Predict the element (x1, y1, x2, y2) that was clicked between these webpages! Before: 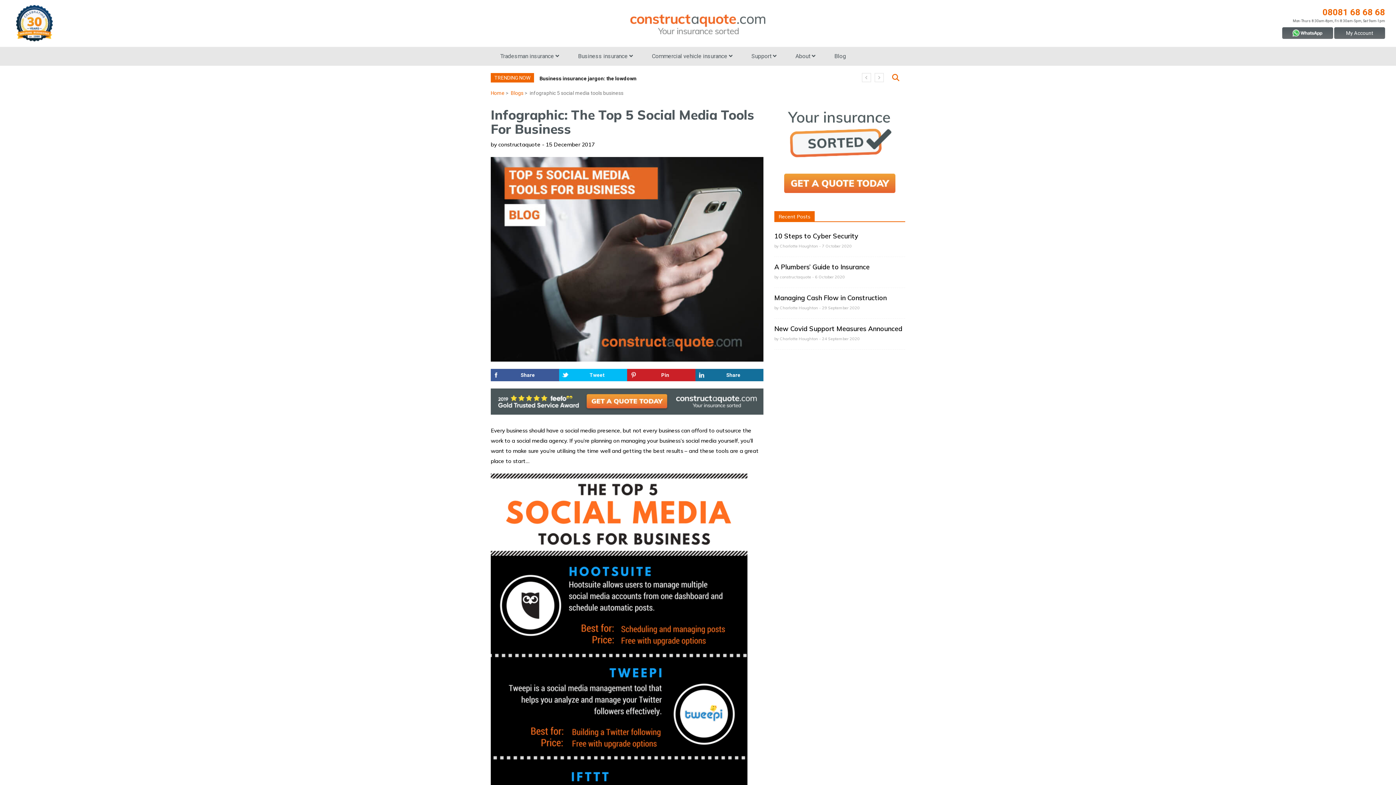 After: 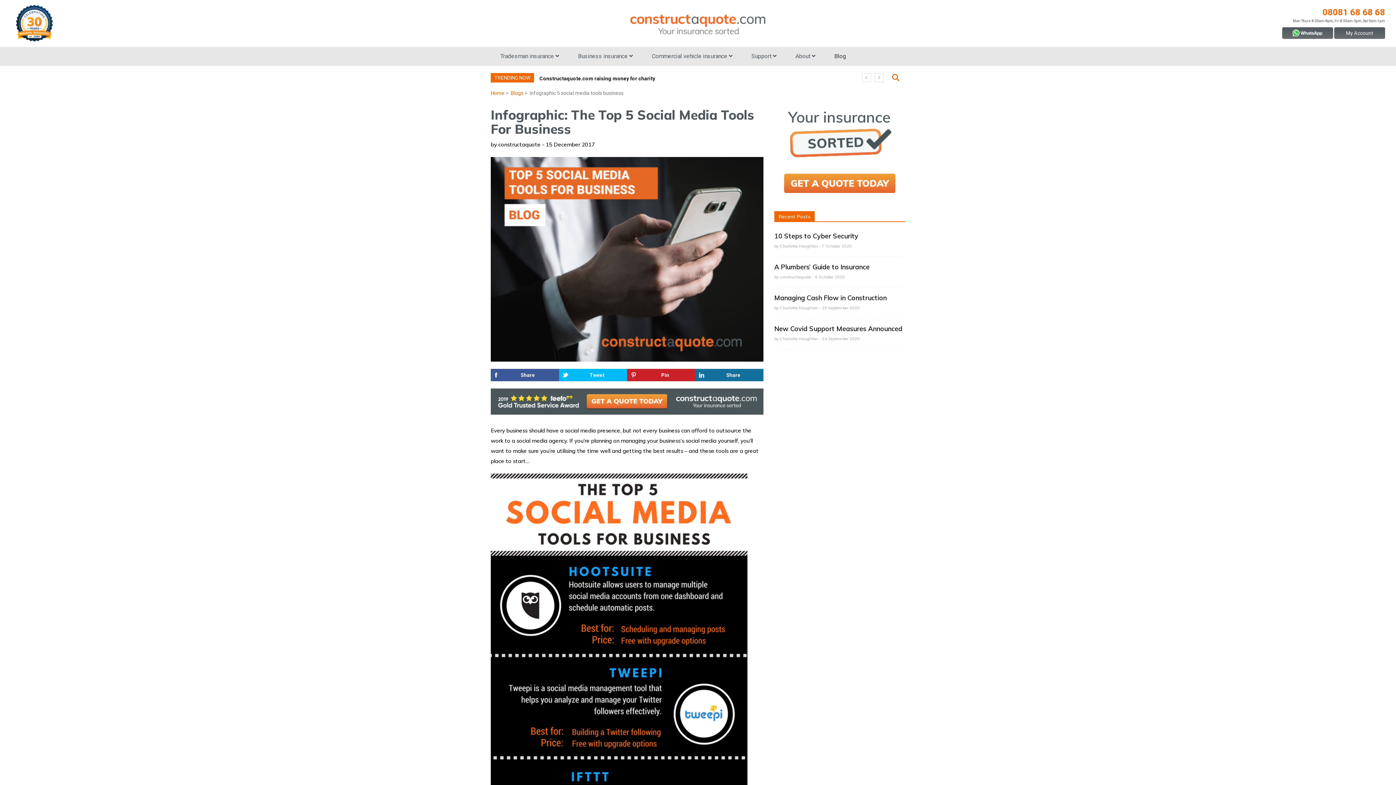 Action: label: Blog bbox: (825, 47, 855, 65)